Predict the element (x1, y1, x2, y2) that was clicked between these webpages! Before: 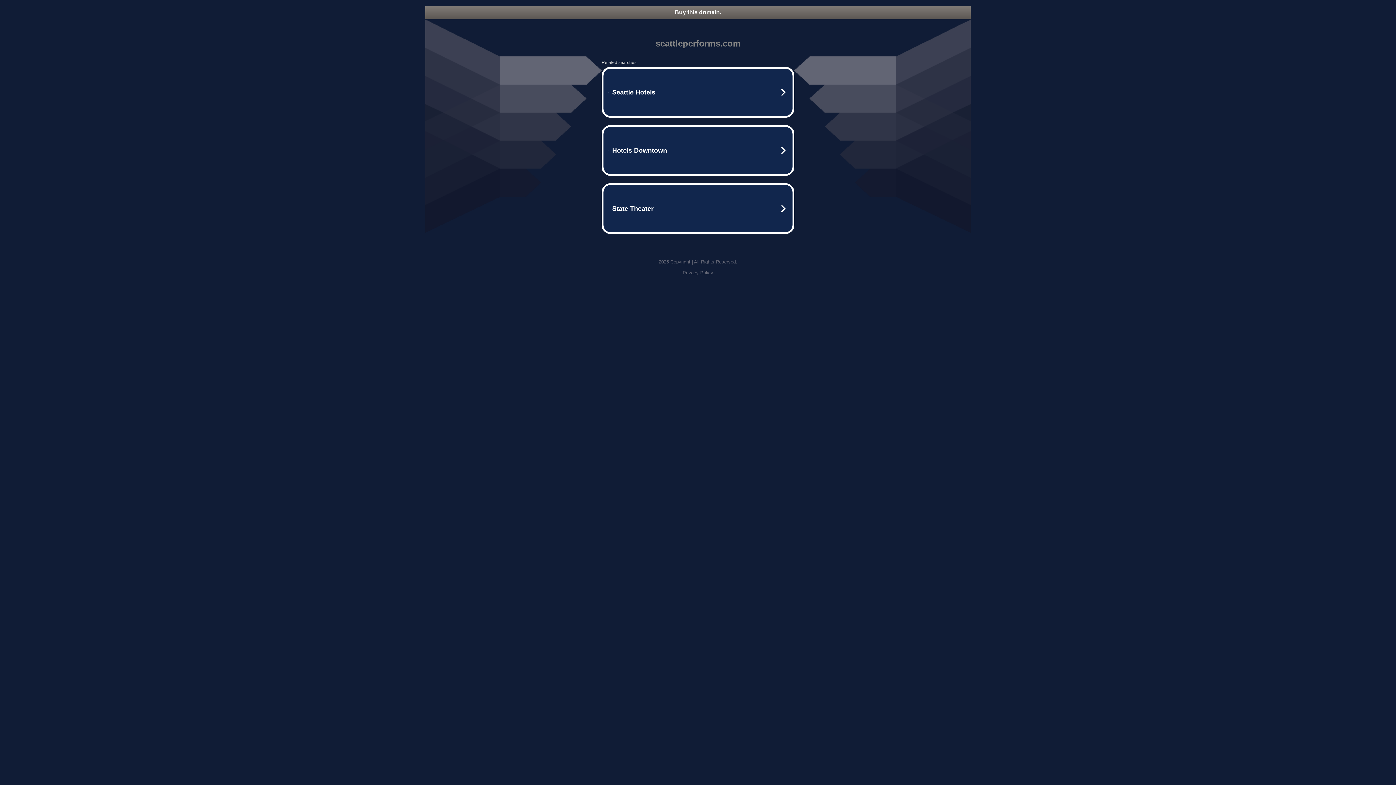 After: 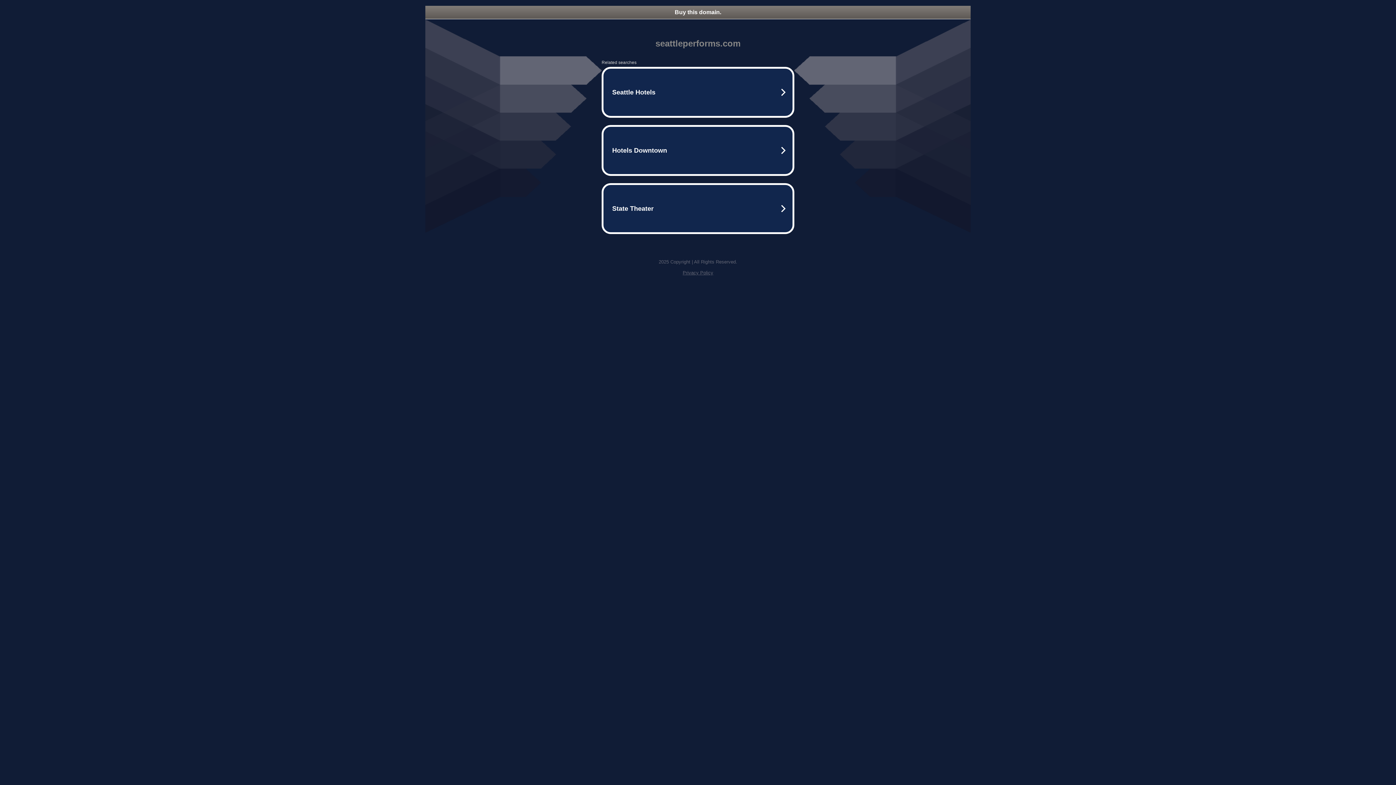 Action: bbox: (682, 270, 713, 275) label: Privacy Policy